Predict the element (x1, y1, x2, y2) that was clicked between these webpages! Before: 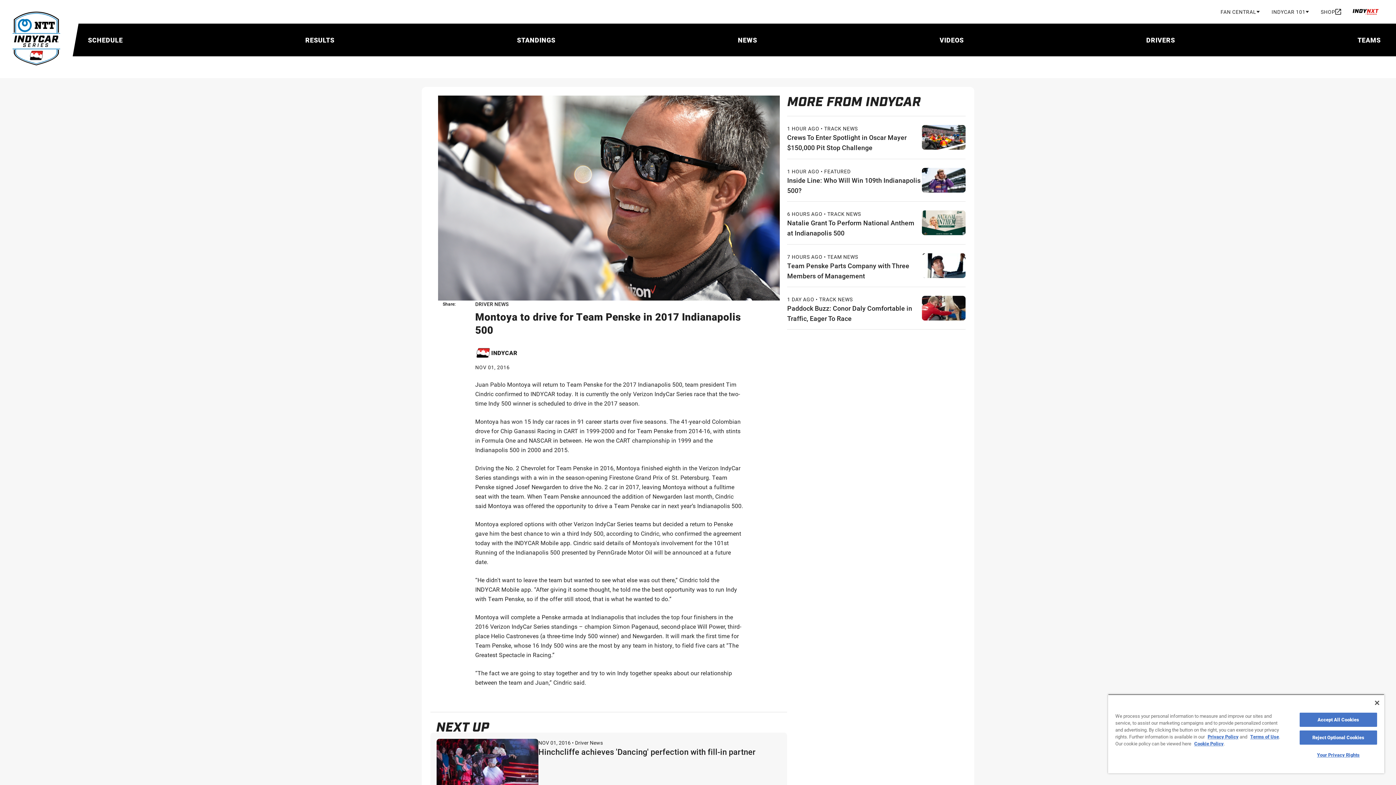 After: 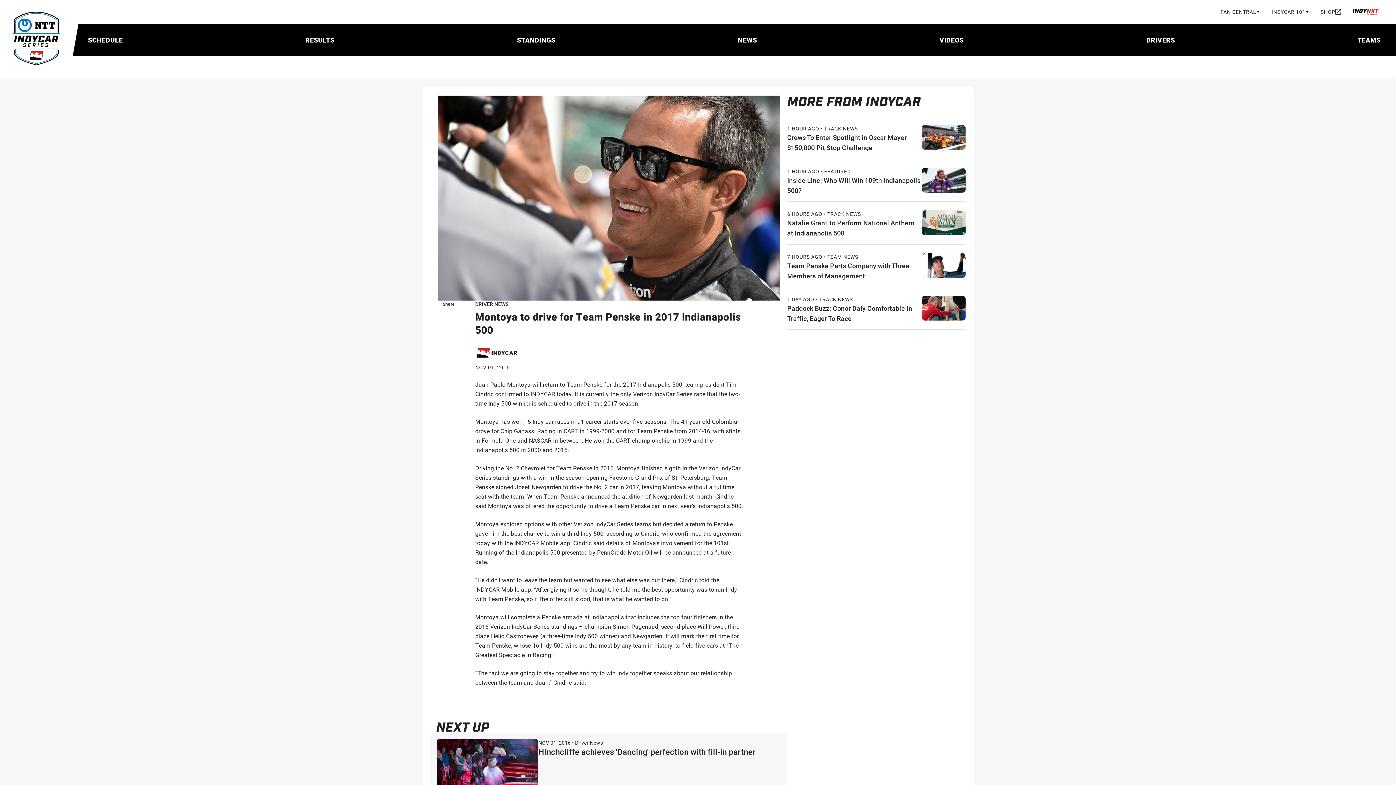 Action: bbox: (1299, 713, 1377, 727) label: Accept All Cookies